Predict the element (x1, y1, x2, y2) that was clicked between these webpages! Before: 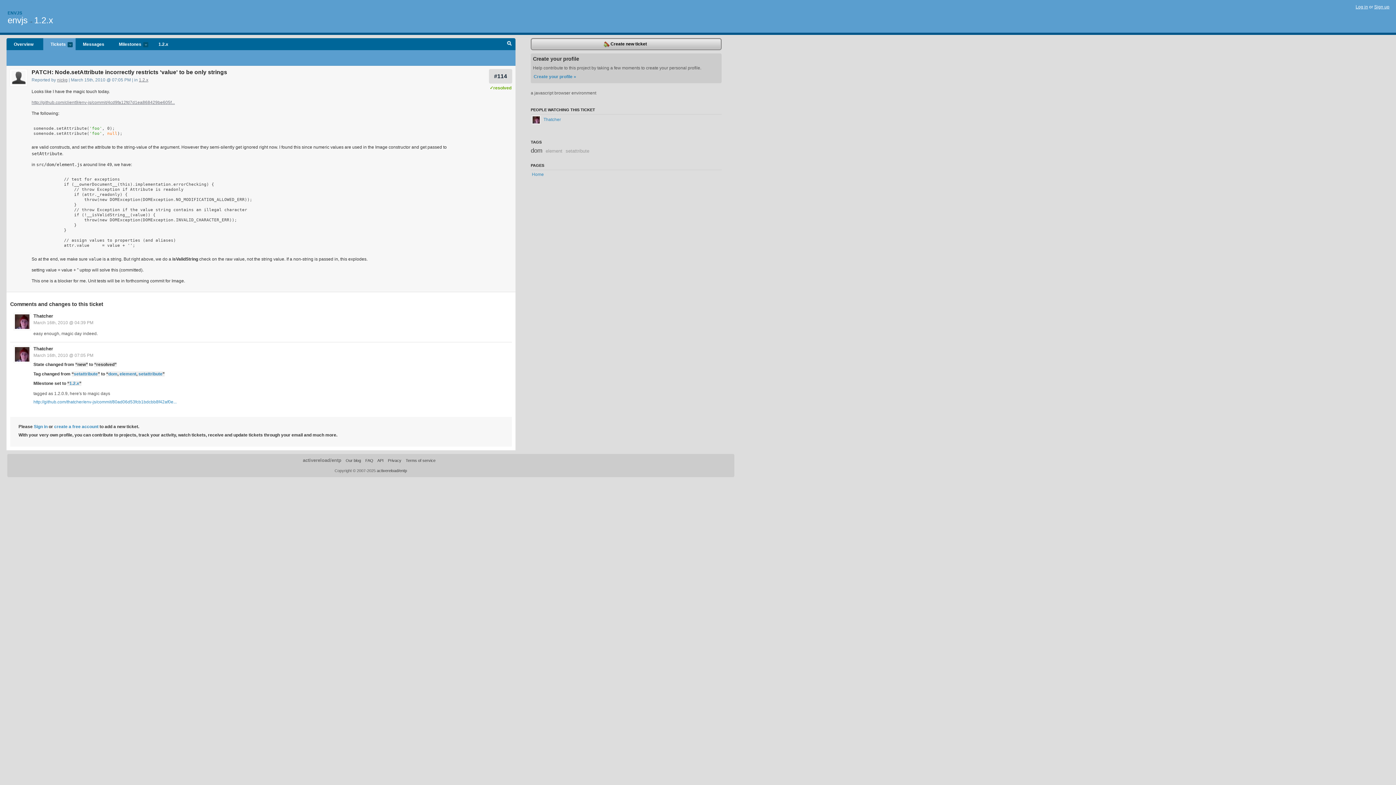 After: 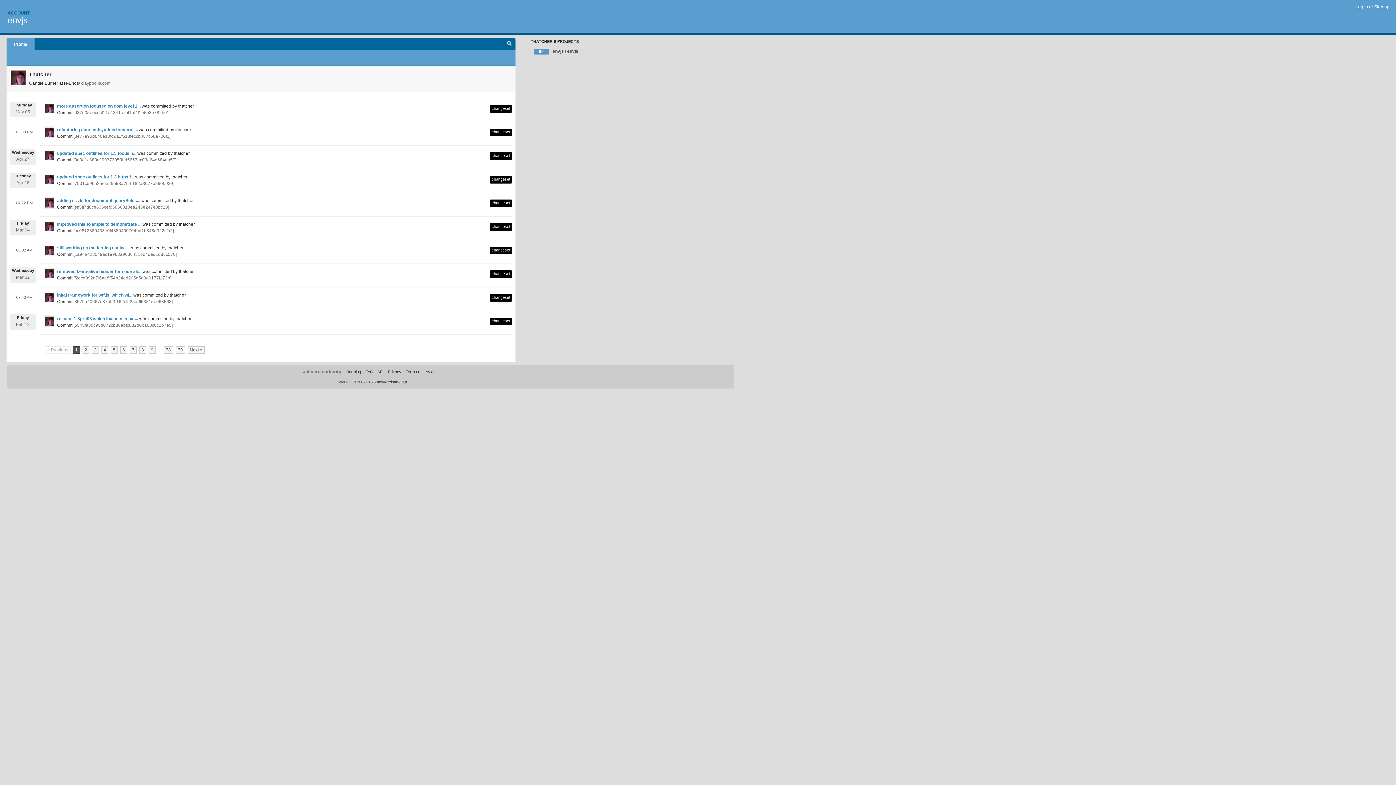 Action: label: Thatcher bbox: (33, 313, 53, 318)